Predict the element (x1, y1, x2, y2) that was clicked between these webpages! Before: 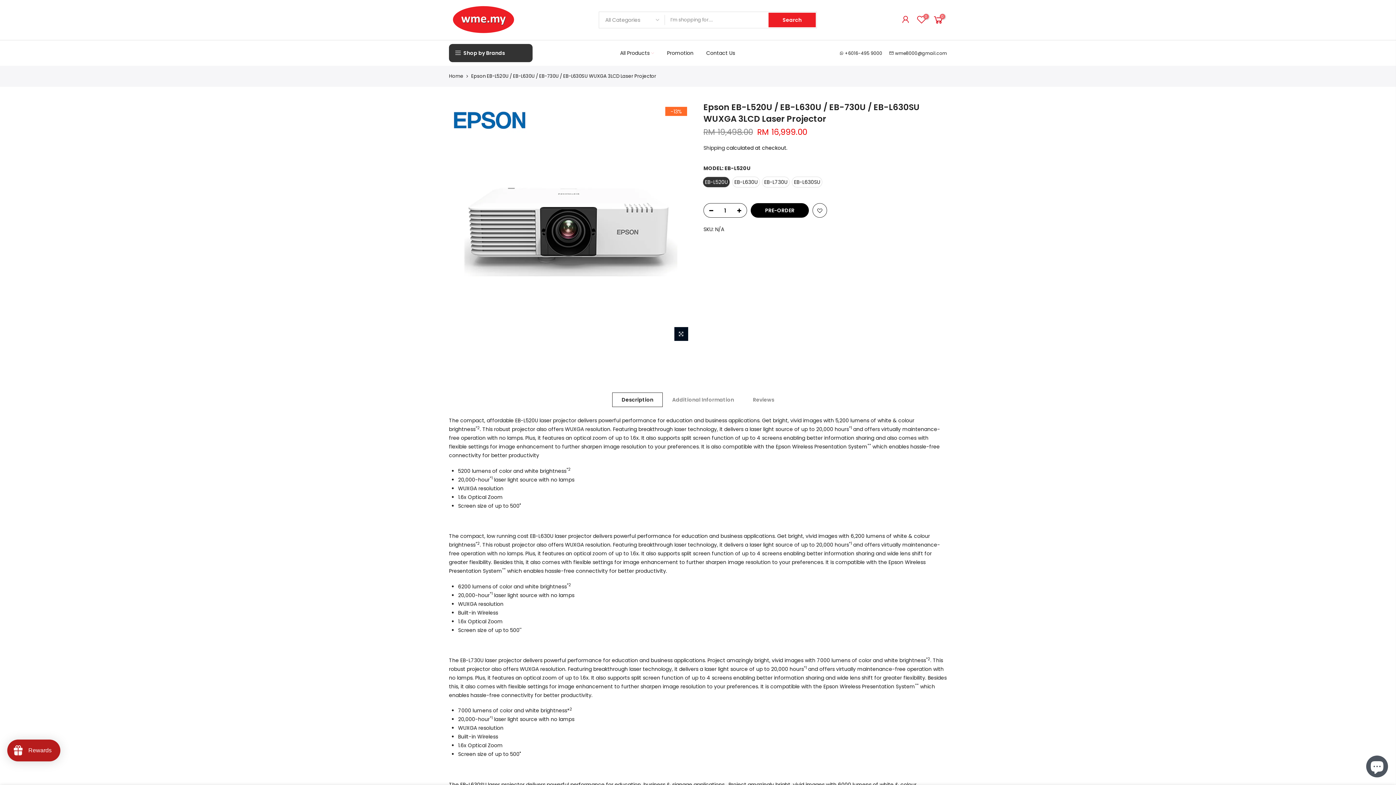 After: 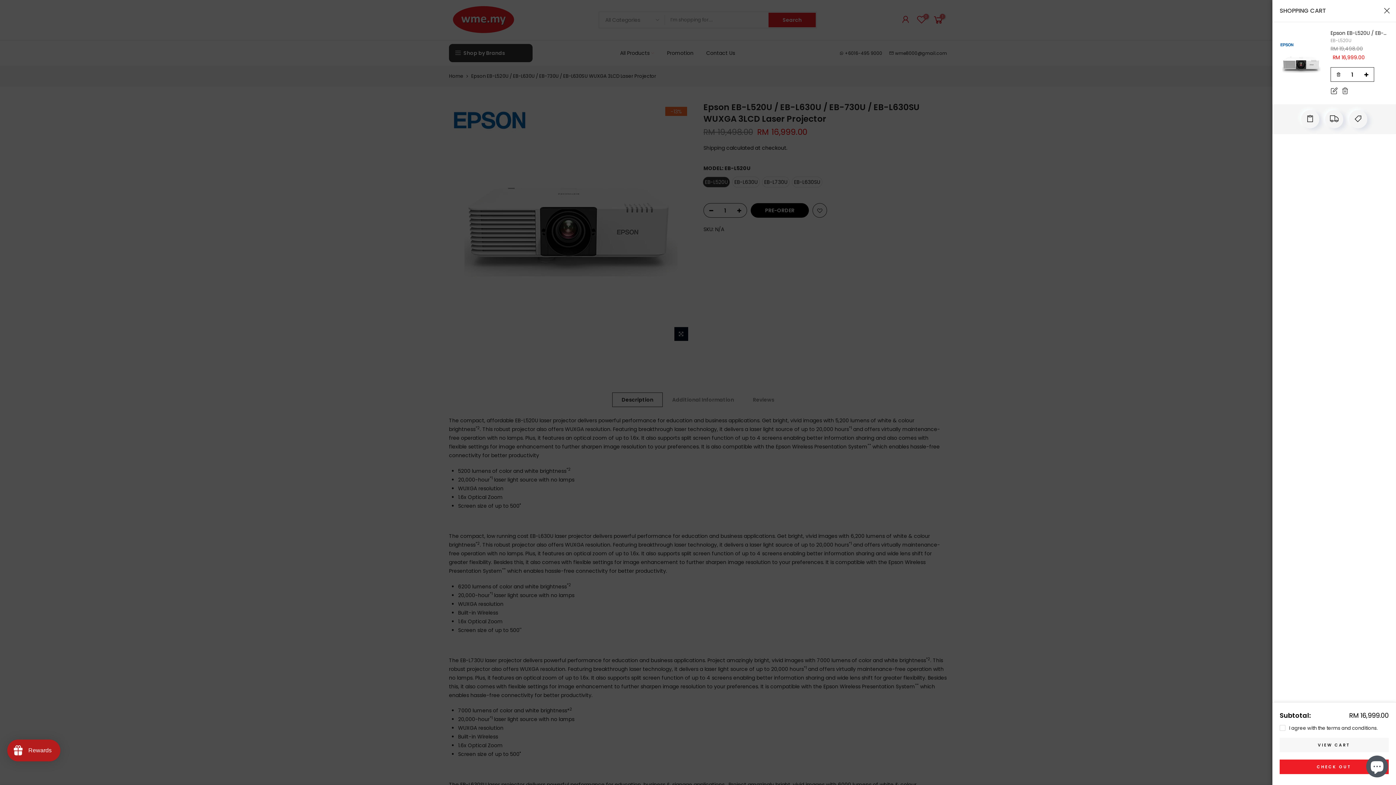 Action: bbox: (750, 203, 809, 217) label: PRE-ORDER